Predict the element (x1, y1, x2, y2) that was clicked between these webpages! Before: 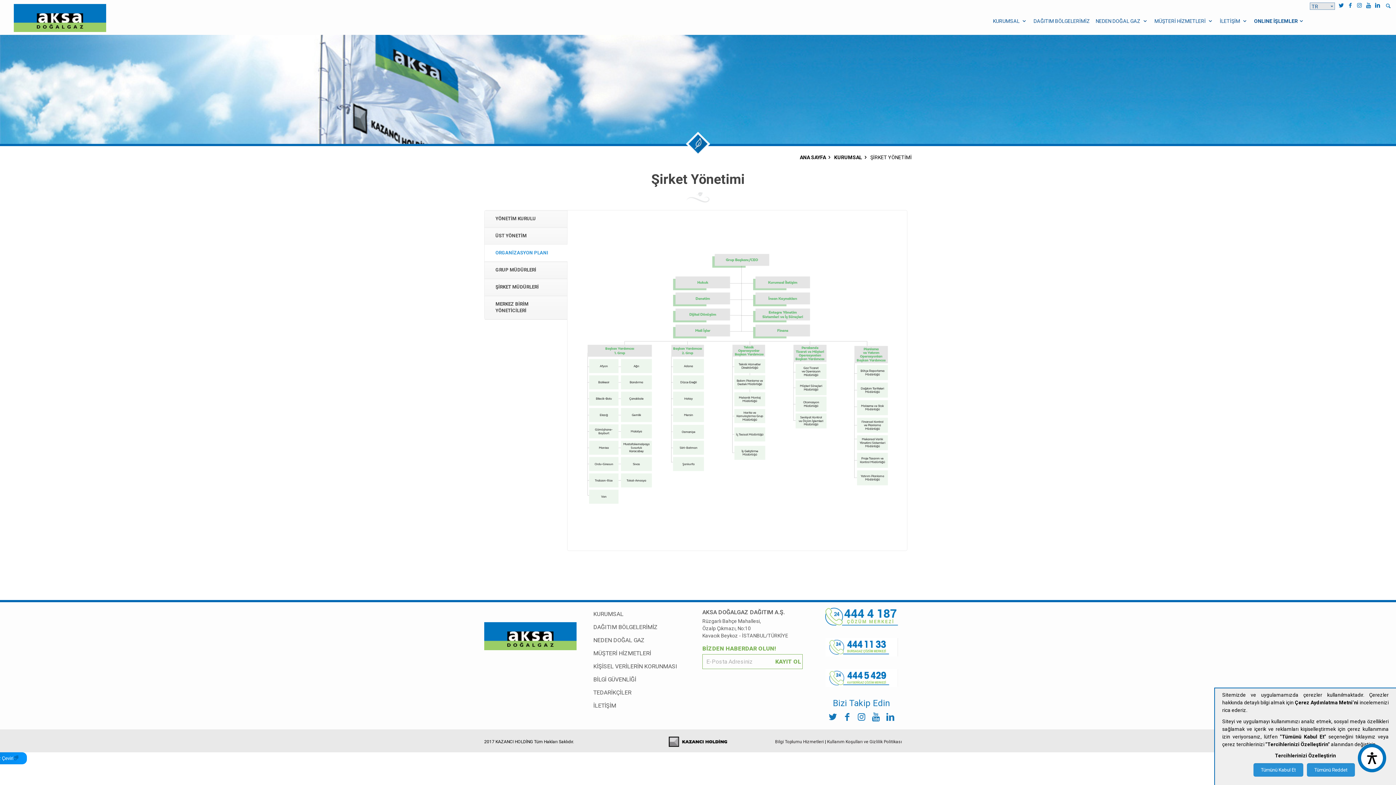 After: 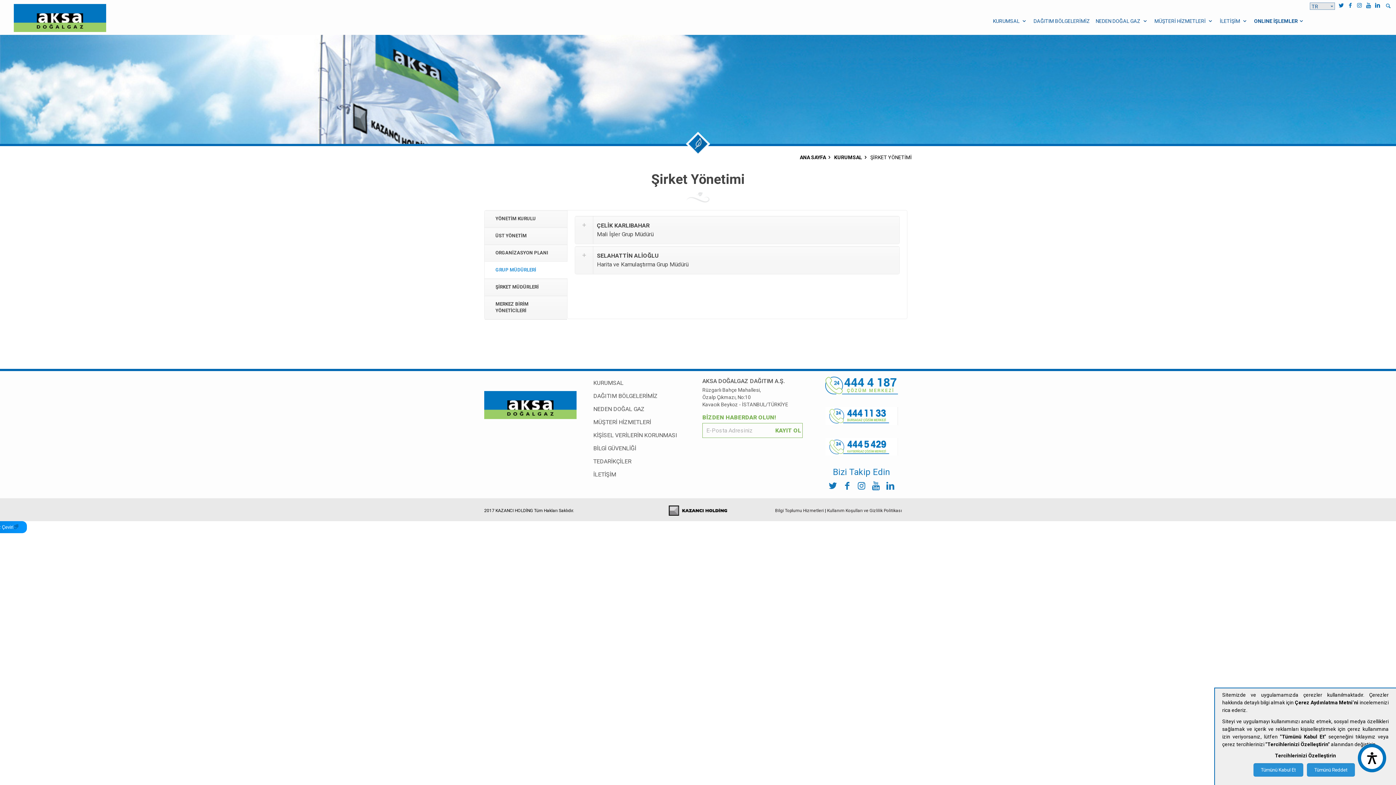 Action: label: GRUP MÜDÜRLERİ bbox: (484, 261, 567, 278)